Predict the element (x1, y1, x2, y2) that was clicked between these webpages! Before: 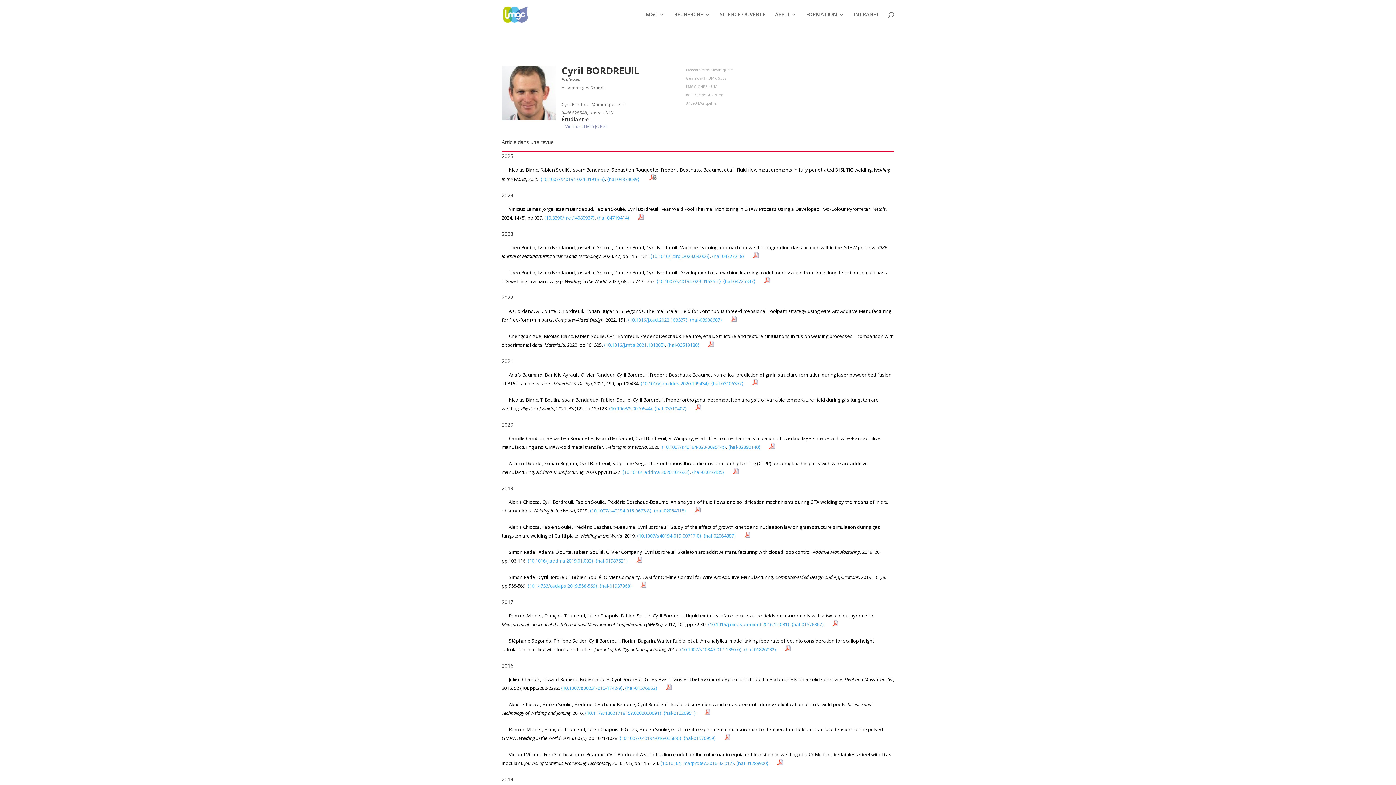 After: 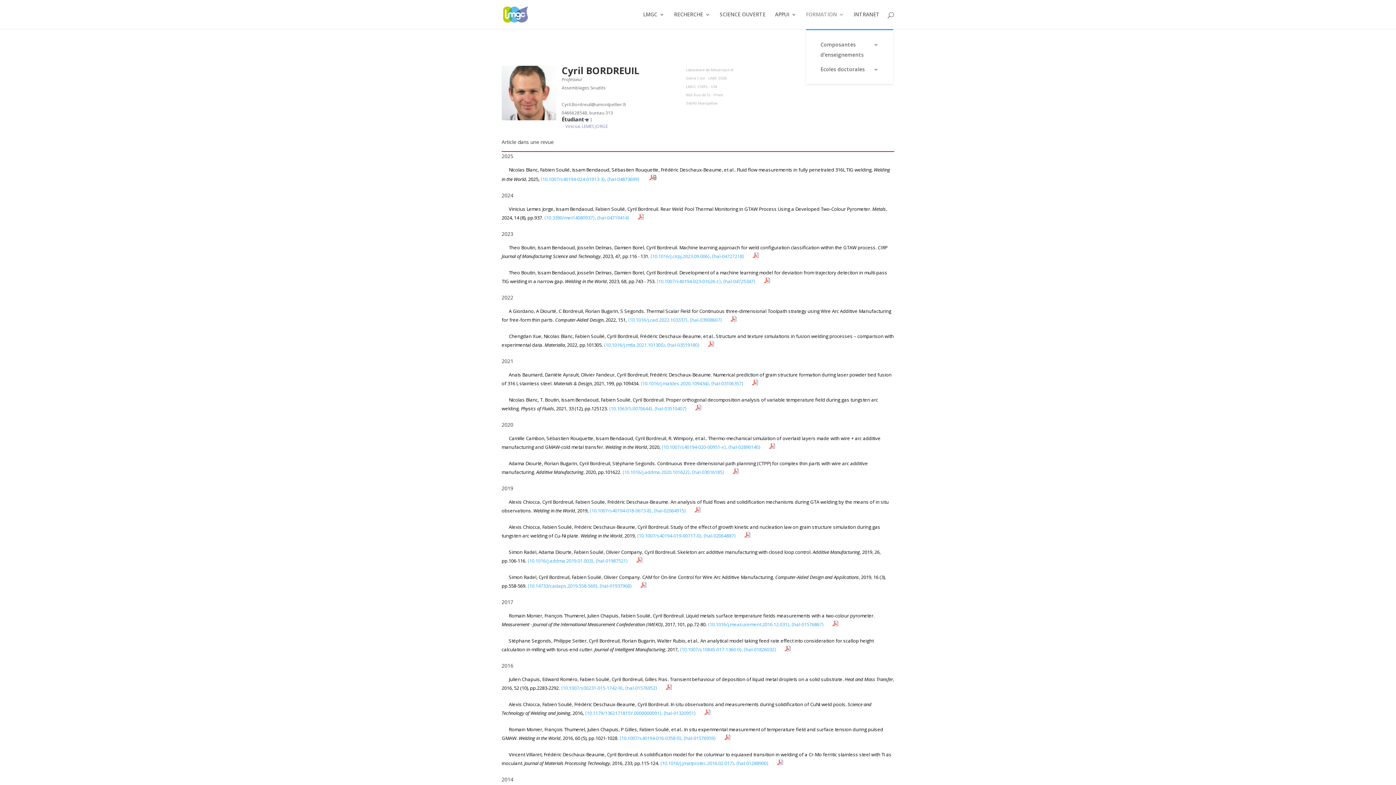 Action: bbox: (806, 12, 844, 29) label: FORMATION